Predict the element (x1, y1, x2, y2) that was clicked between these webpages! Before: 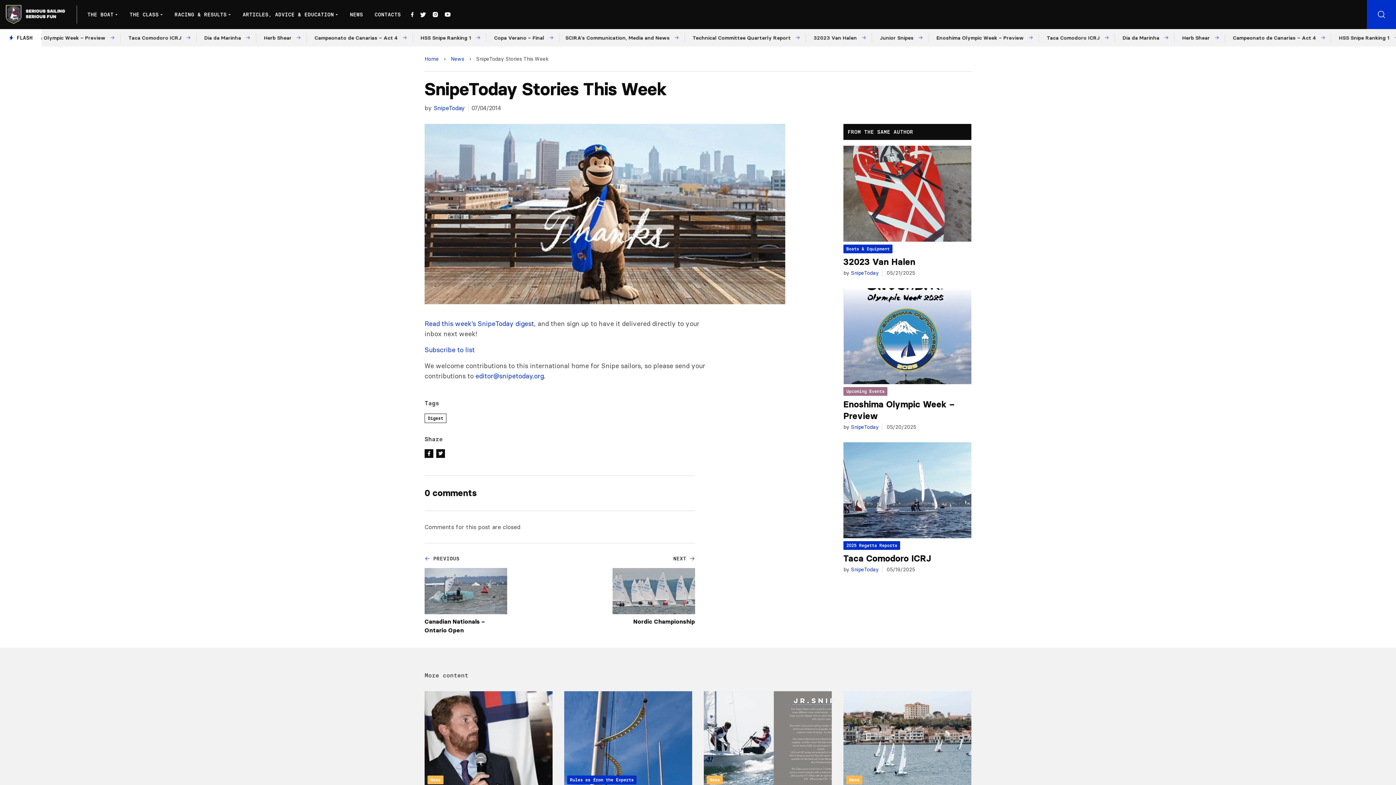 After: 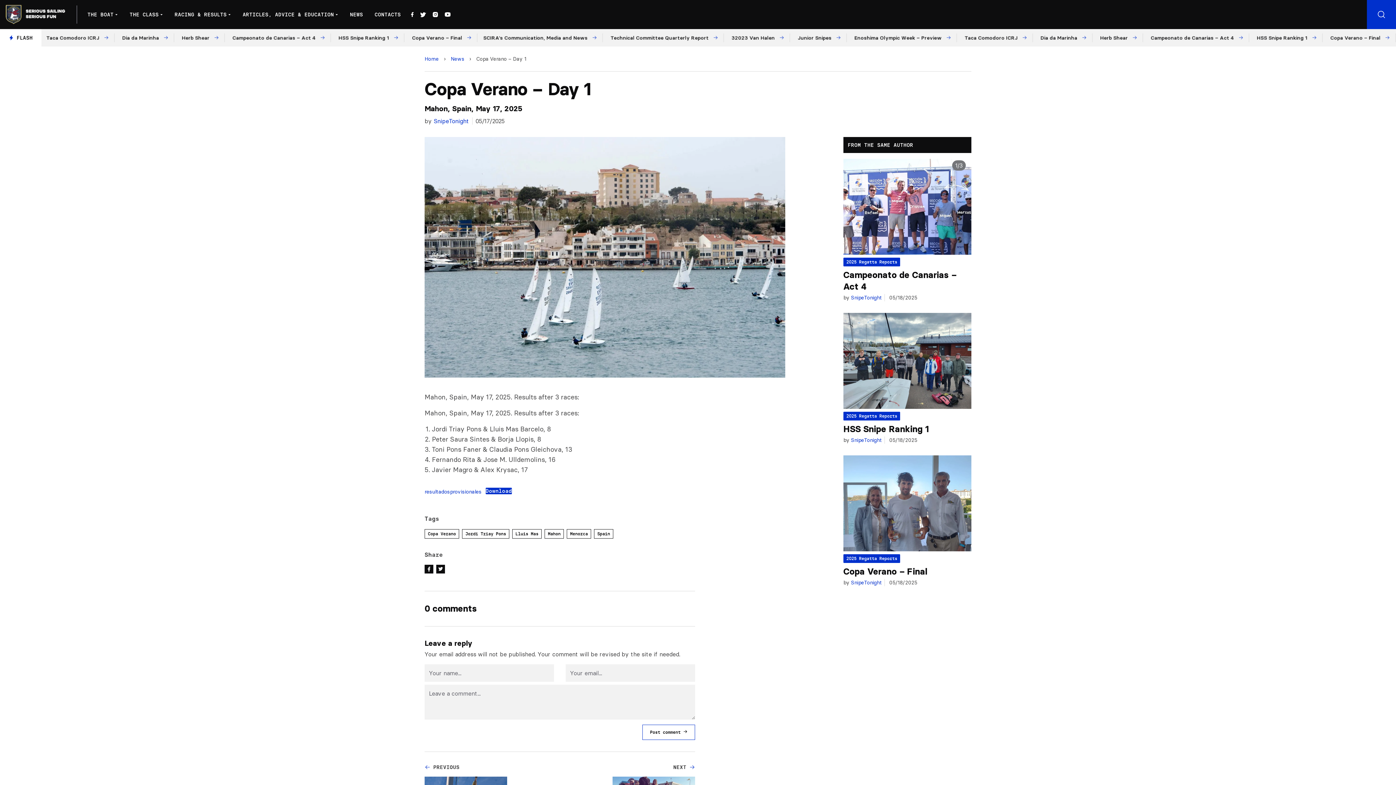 Action: bbox: (843, 691, 971, 787) label: News